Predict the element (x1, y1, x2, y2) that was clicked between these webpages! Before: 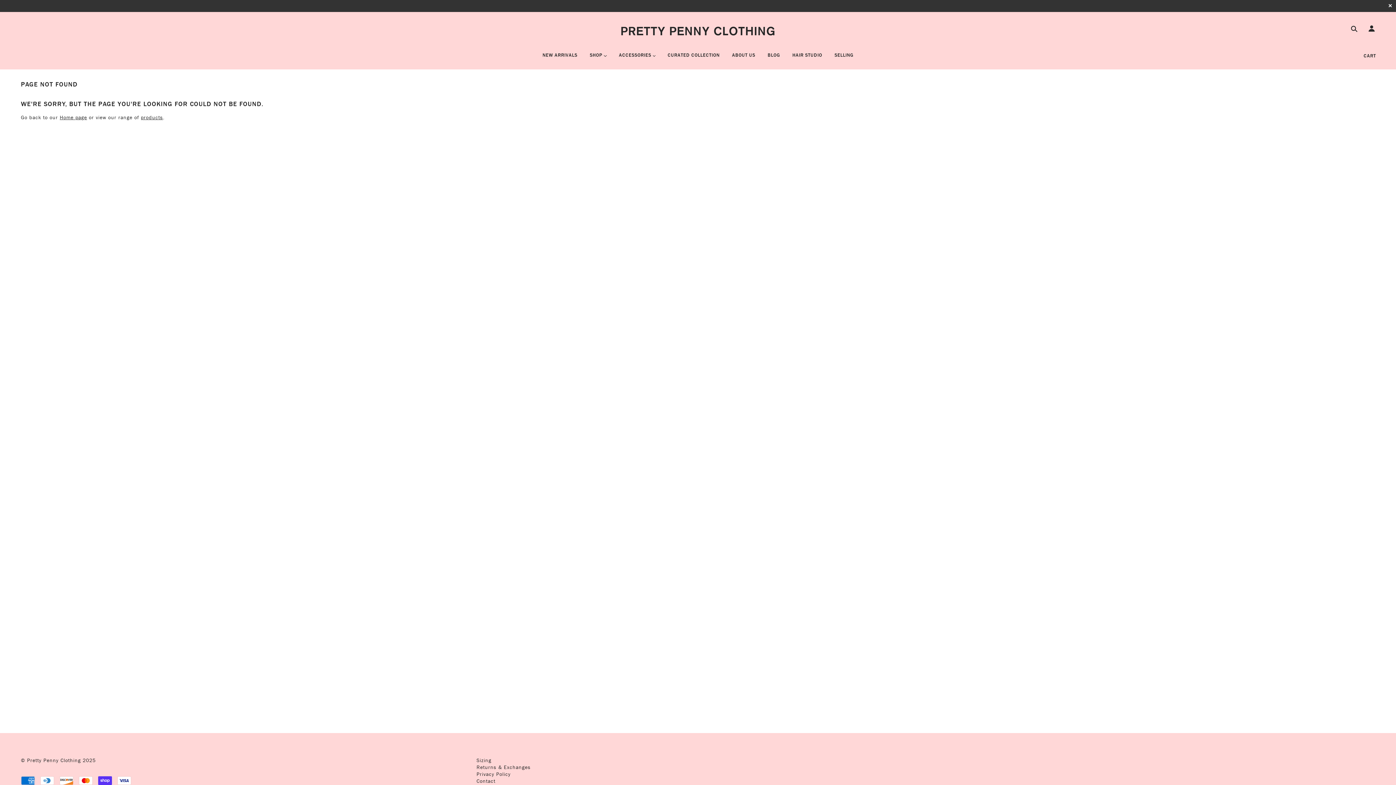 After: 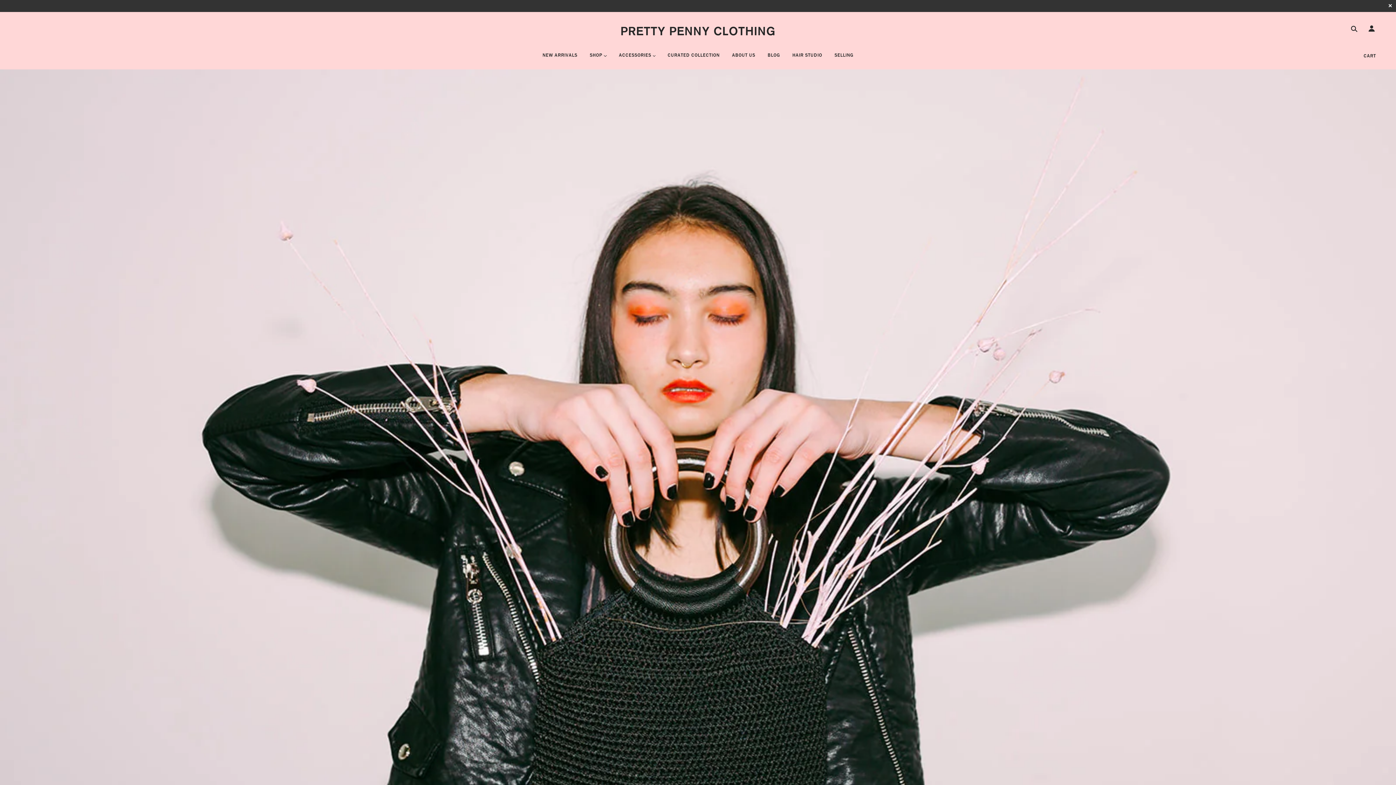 Action: bbox: (620, 22, 775, 38) label: PRETTY PENNY CLOTHING